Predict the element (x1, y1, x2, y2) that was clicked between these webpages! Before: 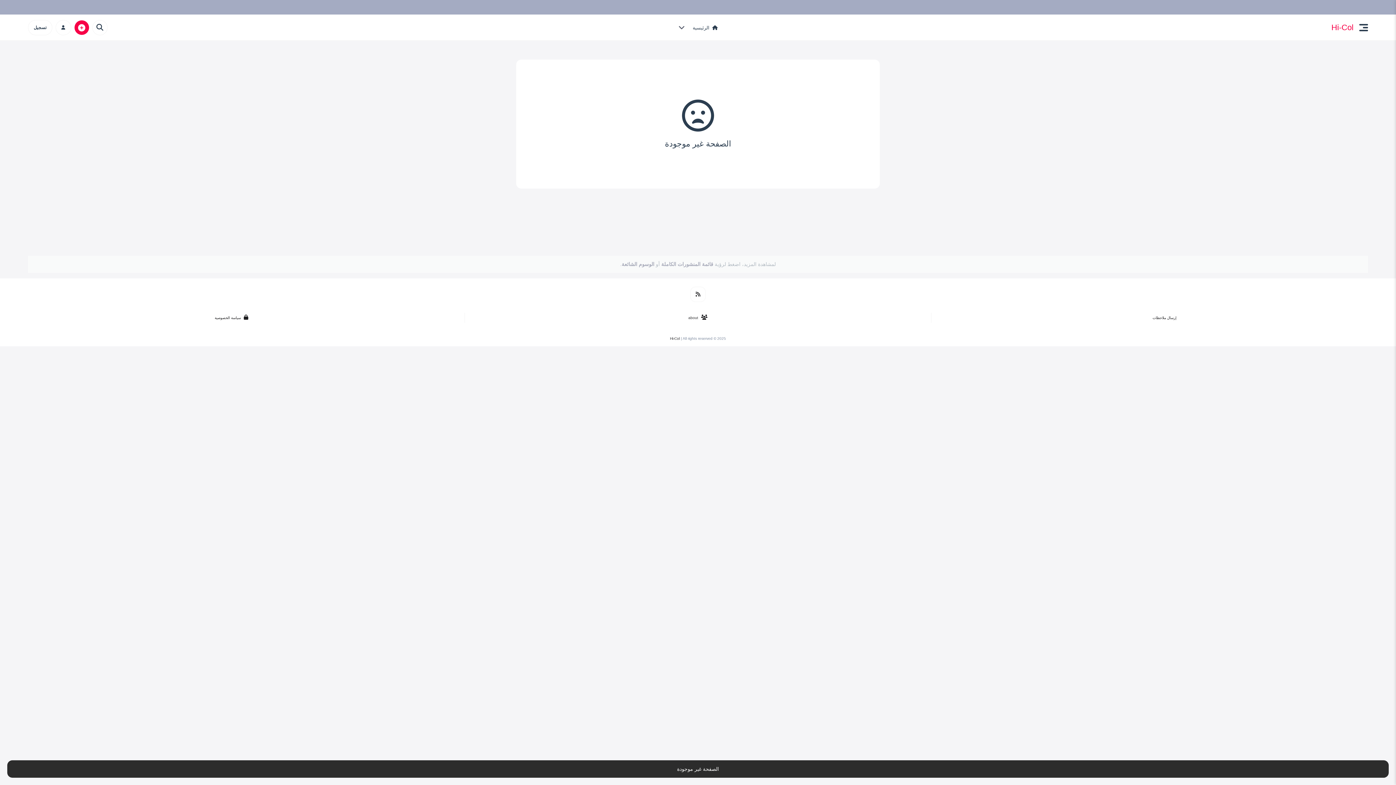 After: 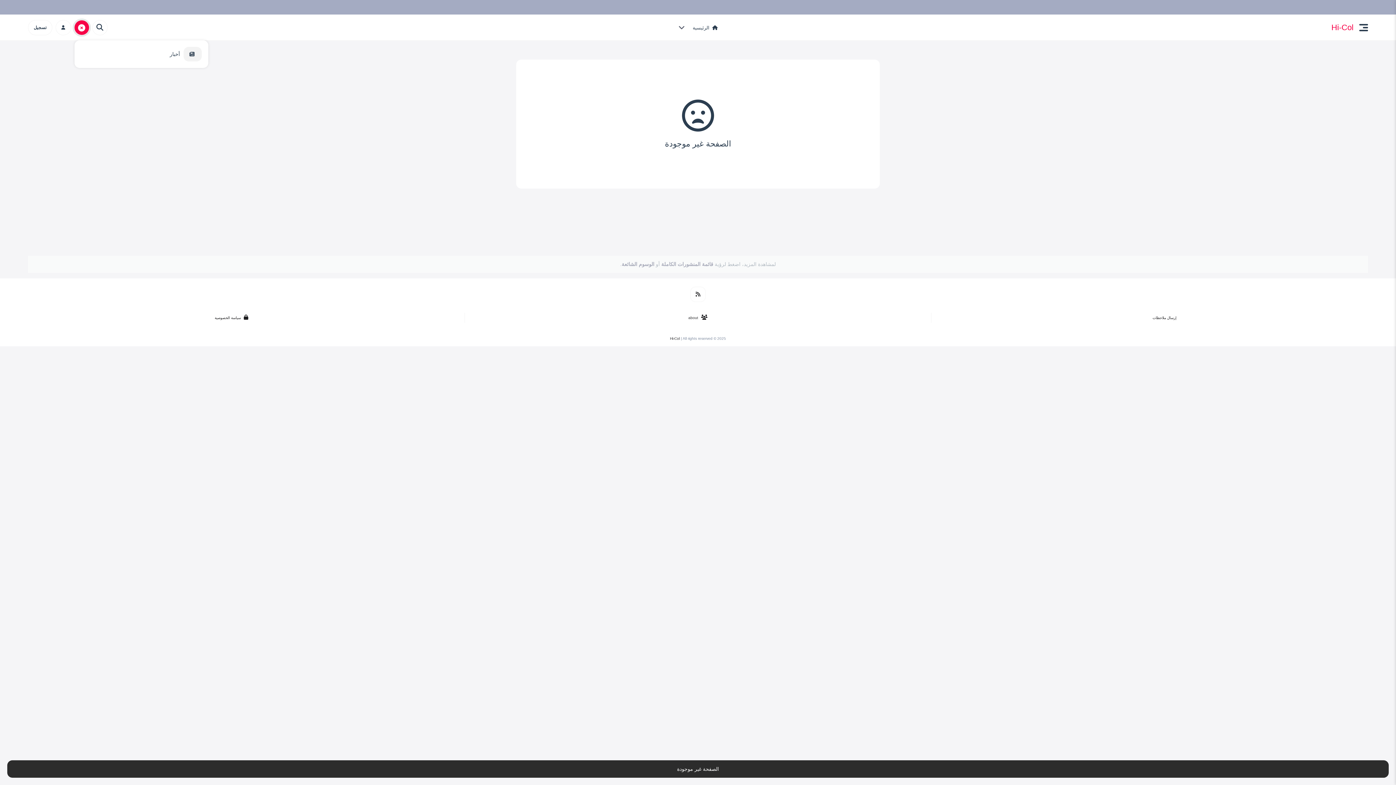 Action: bbox: (74, 20, 89, 34)